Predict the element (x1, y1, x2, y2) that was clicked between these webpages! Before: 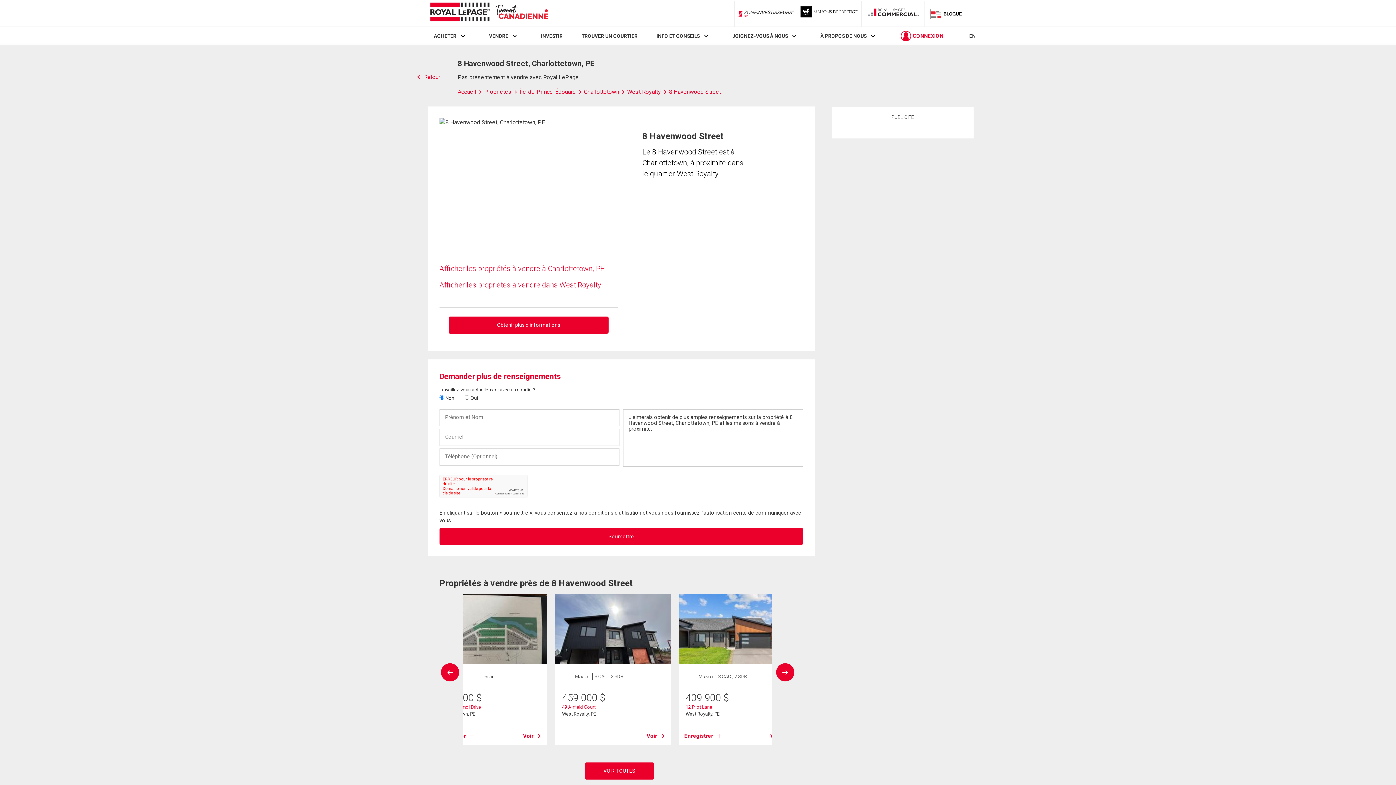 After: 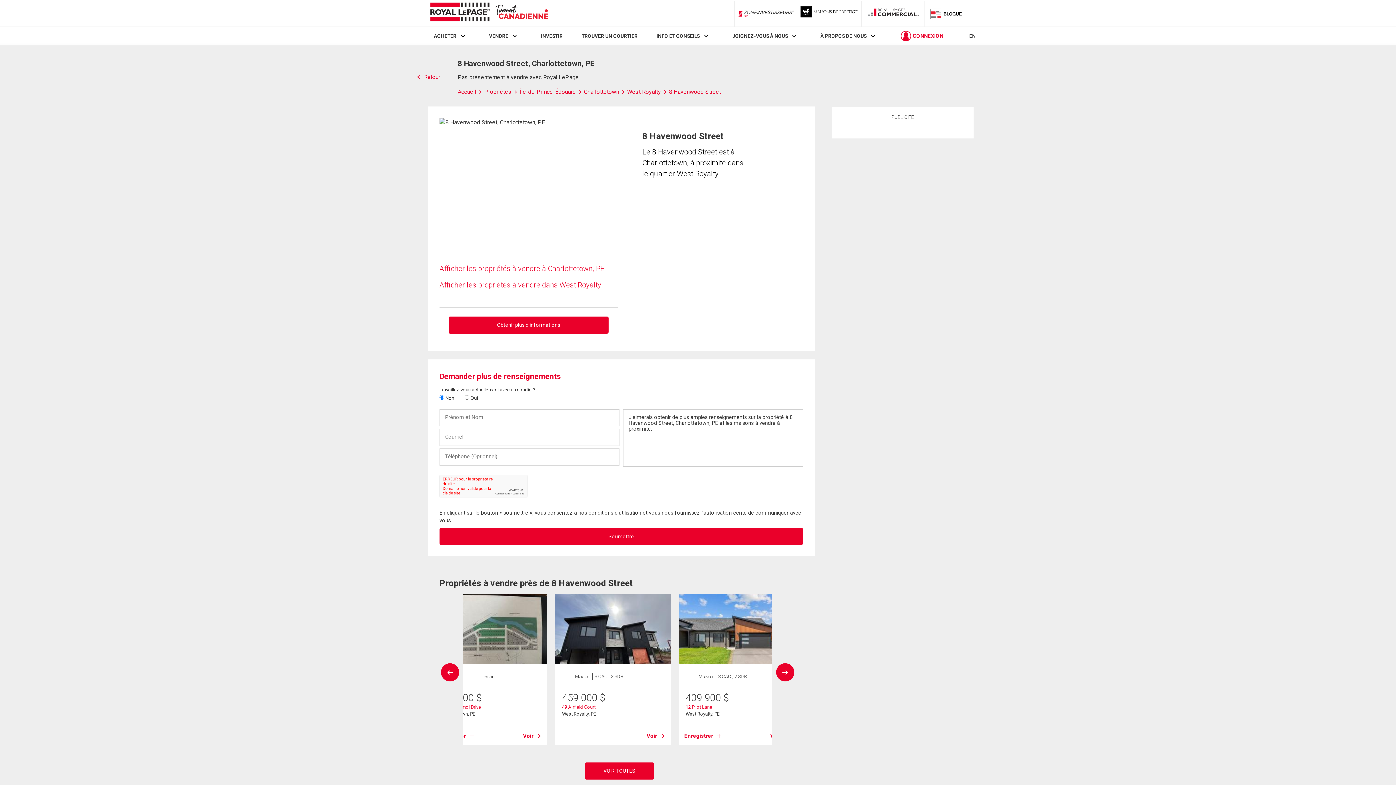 Action: label: Blog bbox: (927, 4, 965, 22)